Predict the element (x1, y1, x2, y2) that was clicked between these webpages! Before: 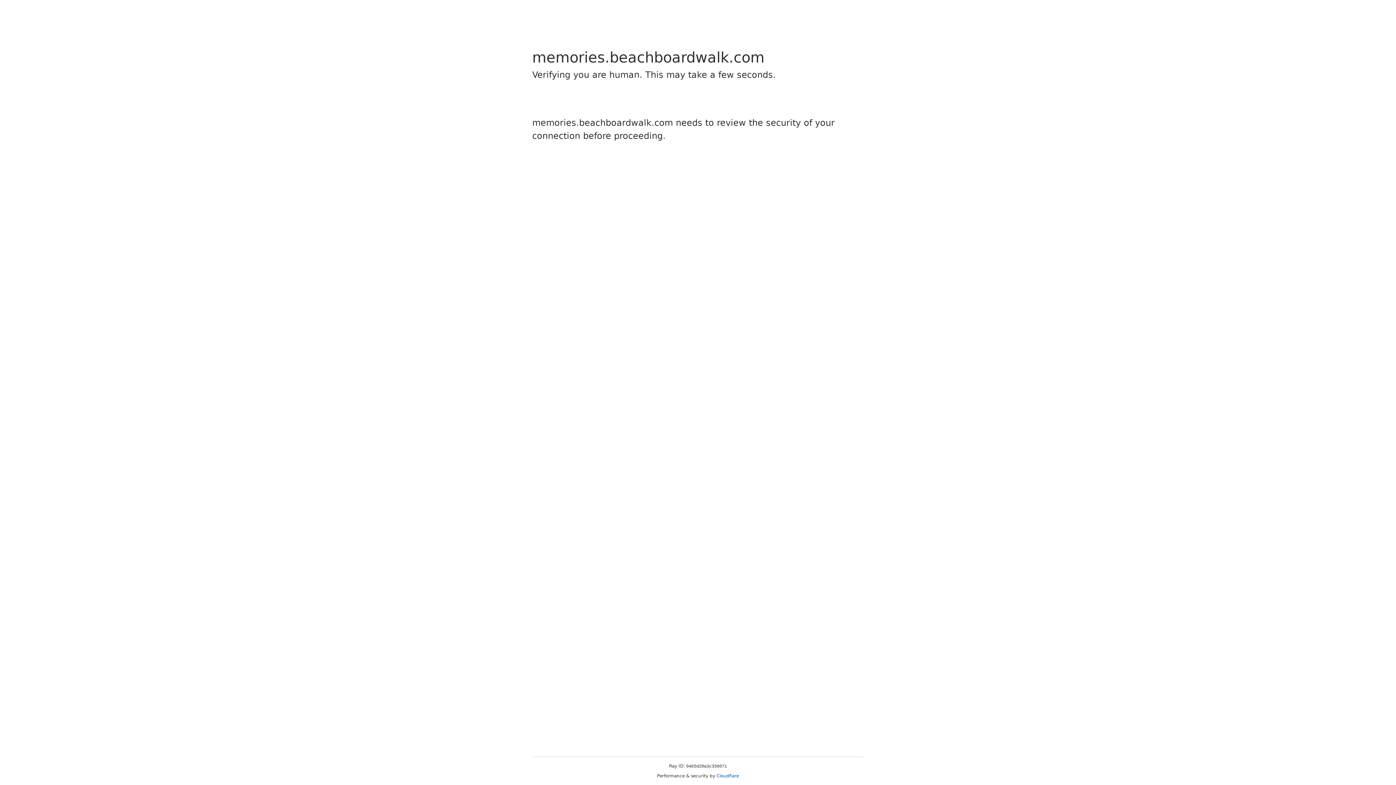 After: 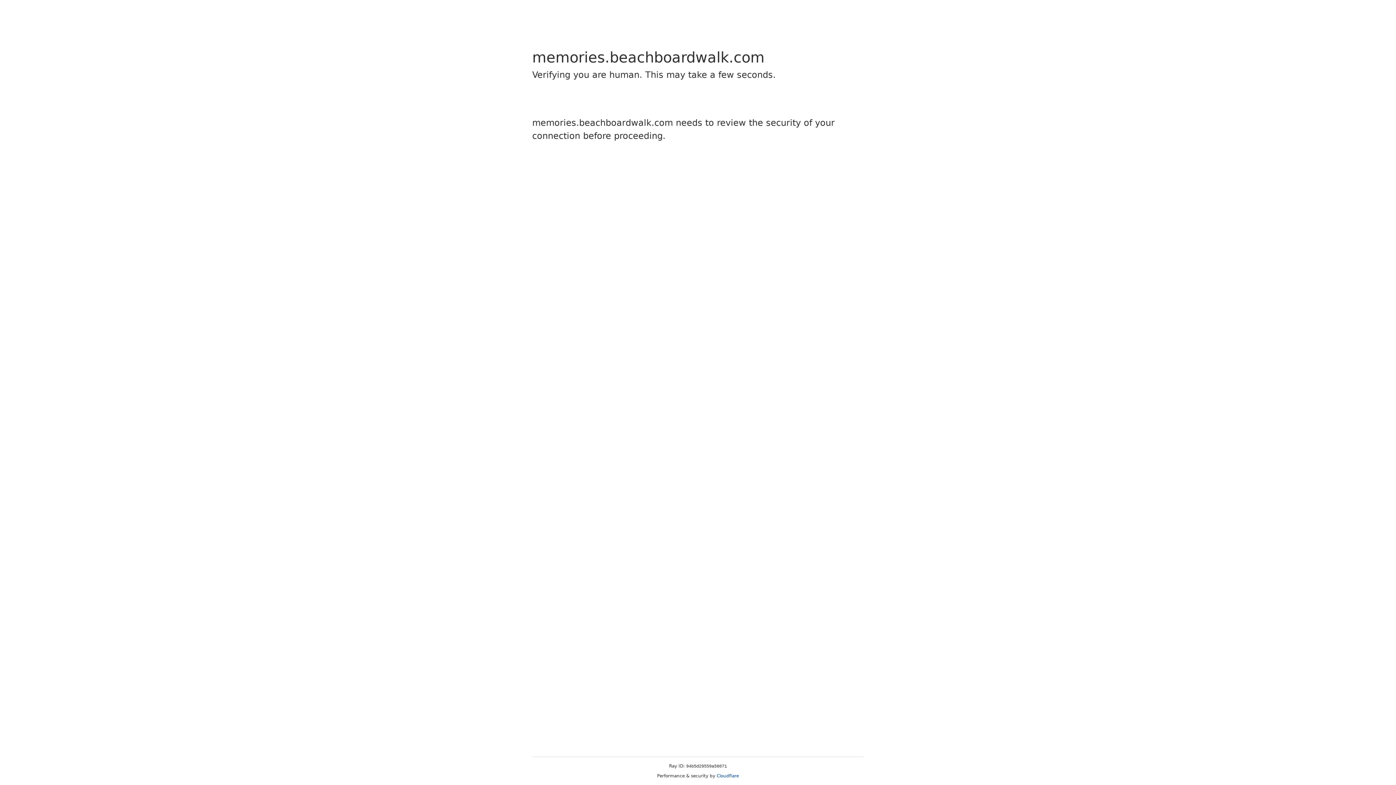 Action: label: Cloudflare bbox: (716, 773, 739, 778)